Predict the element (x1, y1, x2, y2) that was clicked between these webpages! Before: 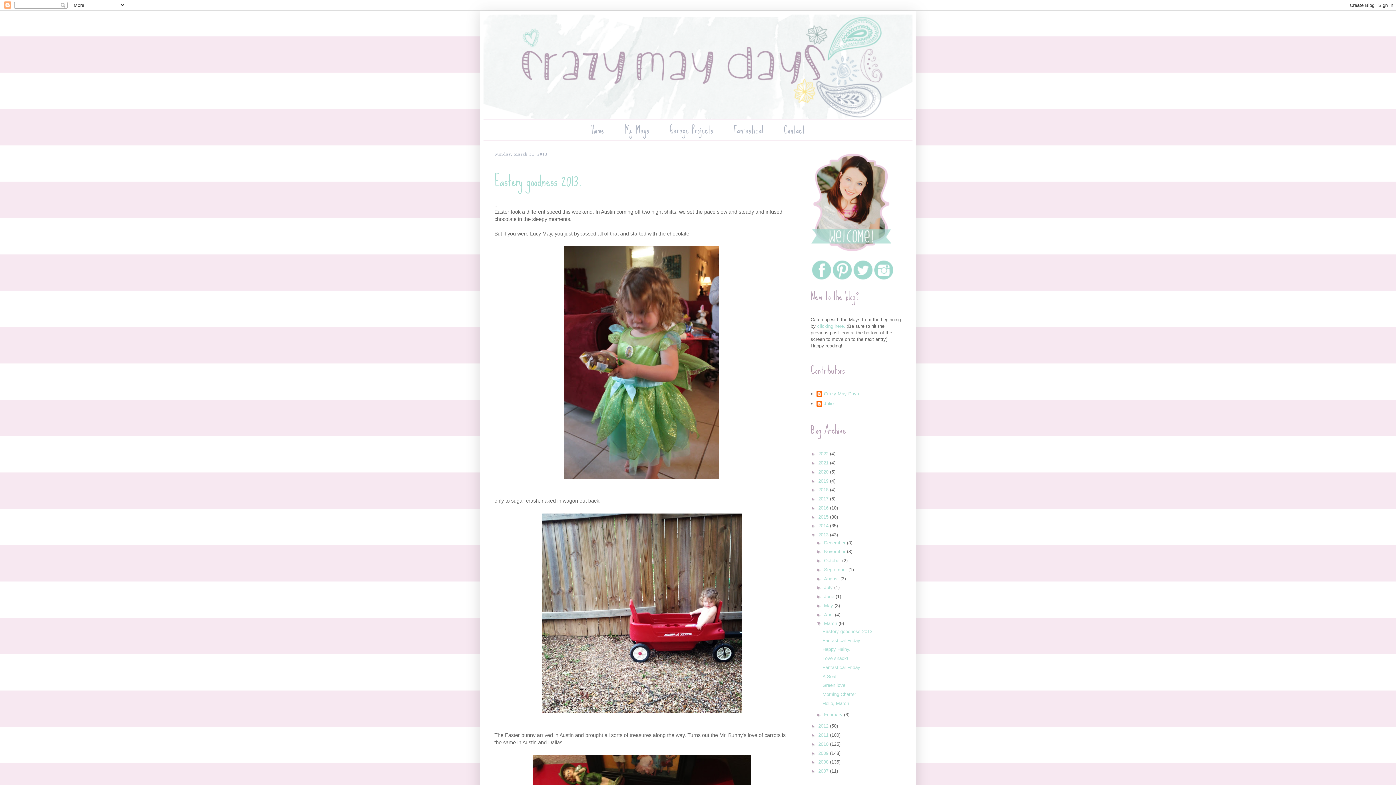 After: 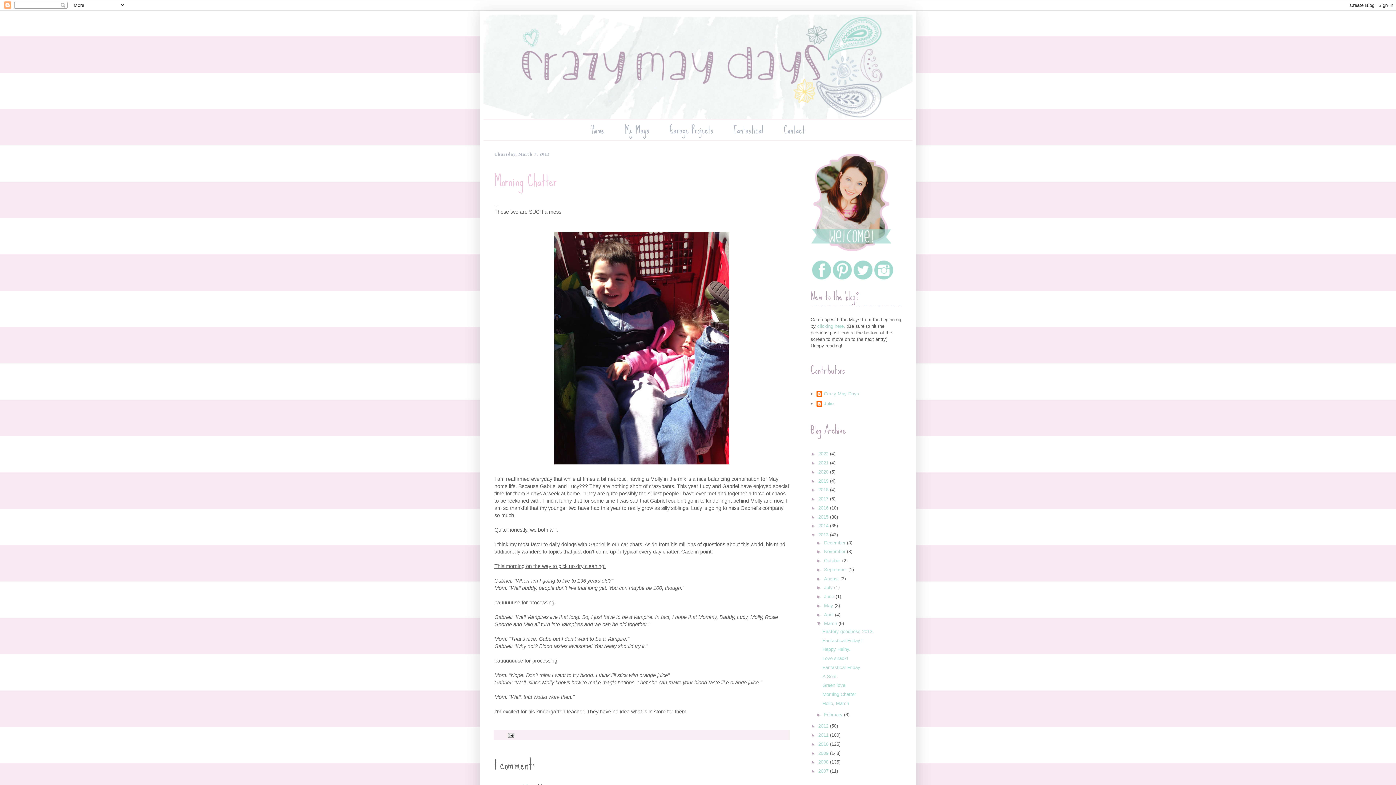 Action: label: Morning Chatter bbox: (822, 692, 856, 697)